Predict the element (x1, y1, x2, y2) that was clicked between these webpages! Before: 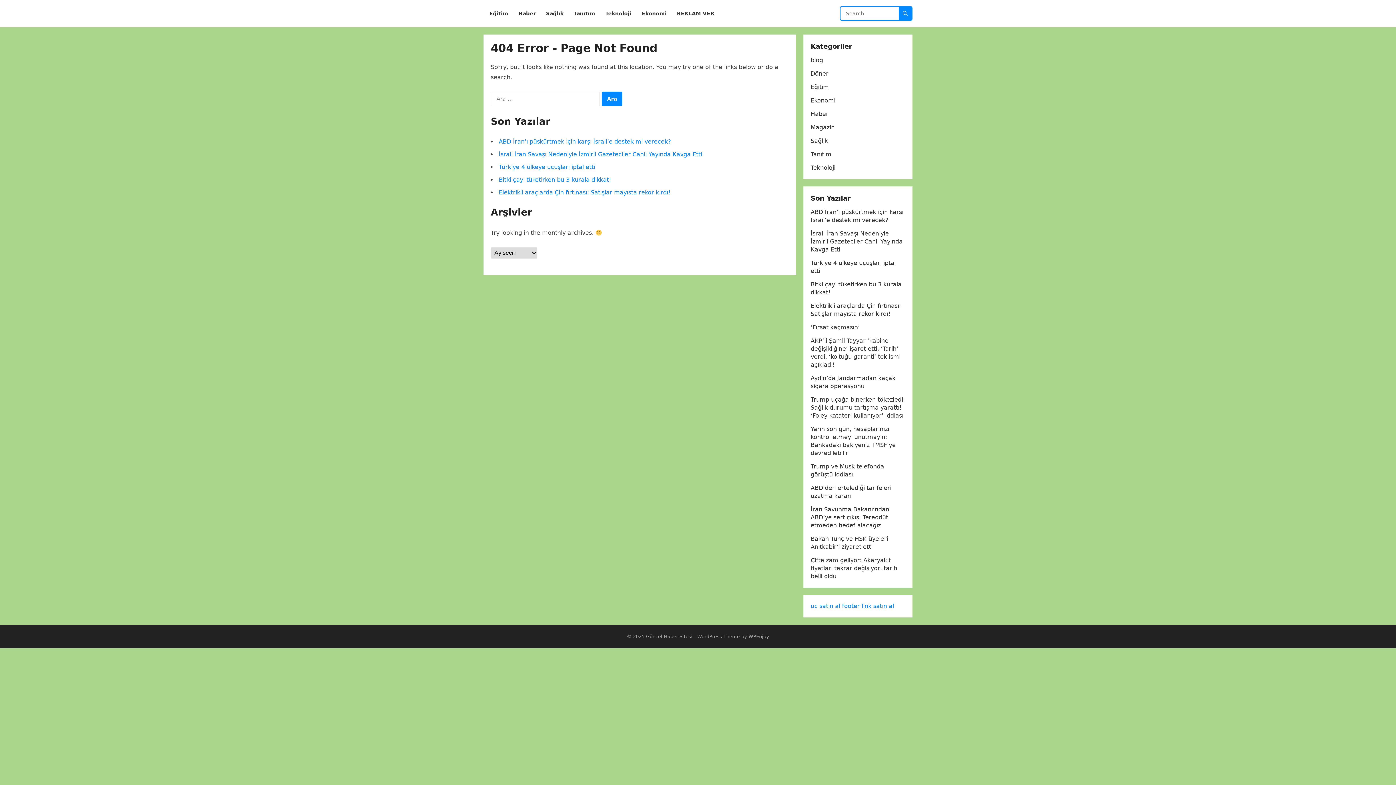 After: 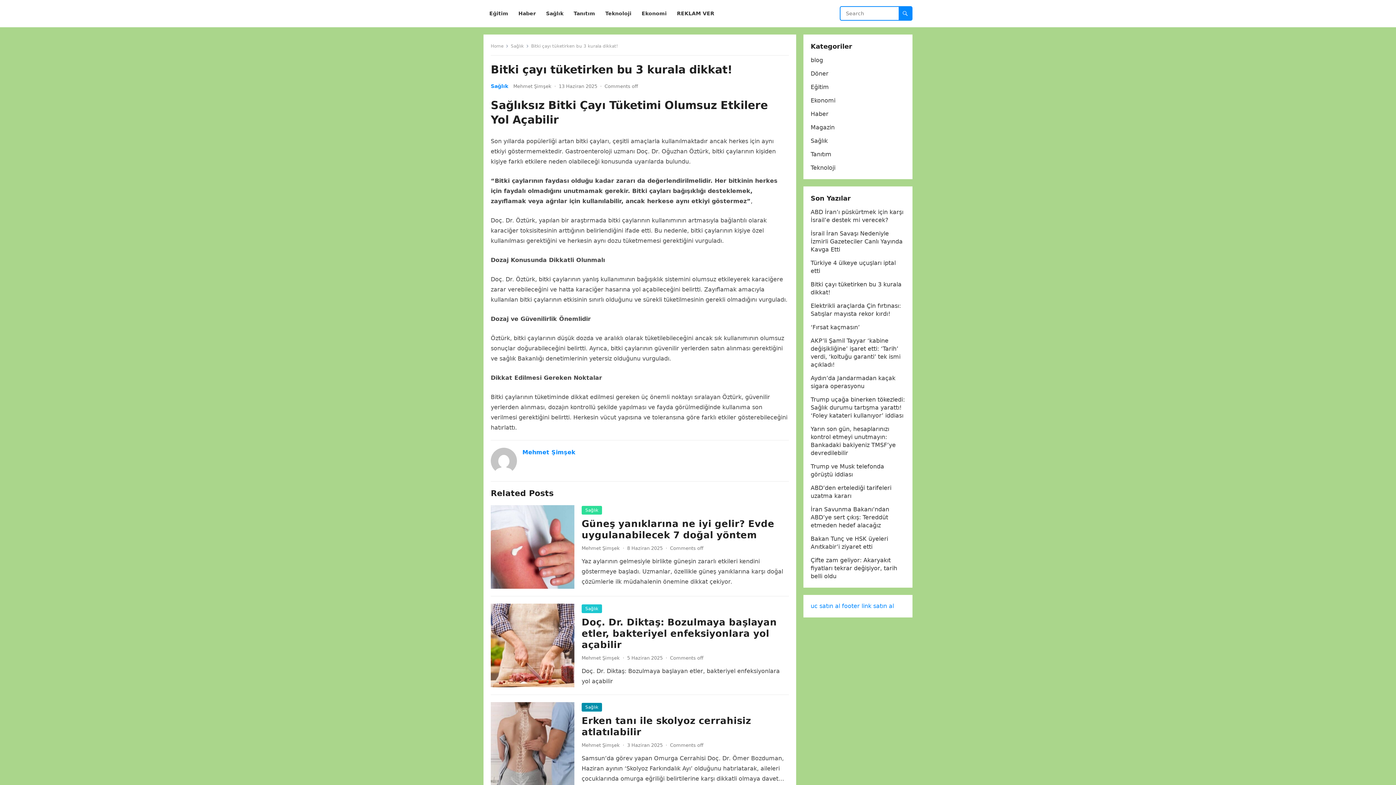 Action: bbox: (498, 176, 611, 183) label: Bitki çayı tüketirken bu 3 kurala dikkat!